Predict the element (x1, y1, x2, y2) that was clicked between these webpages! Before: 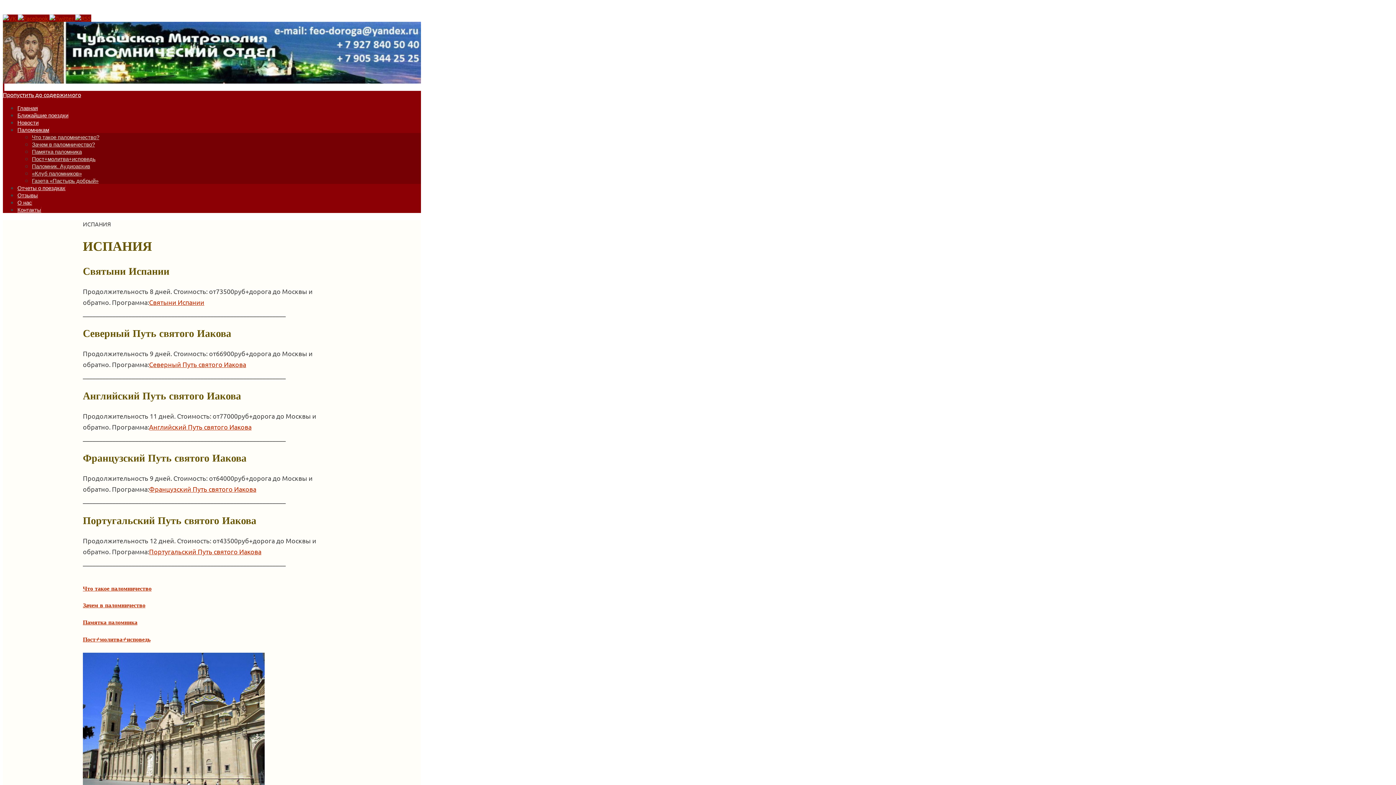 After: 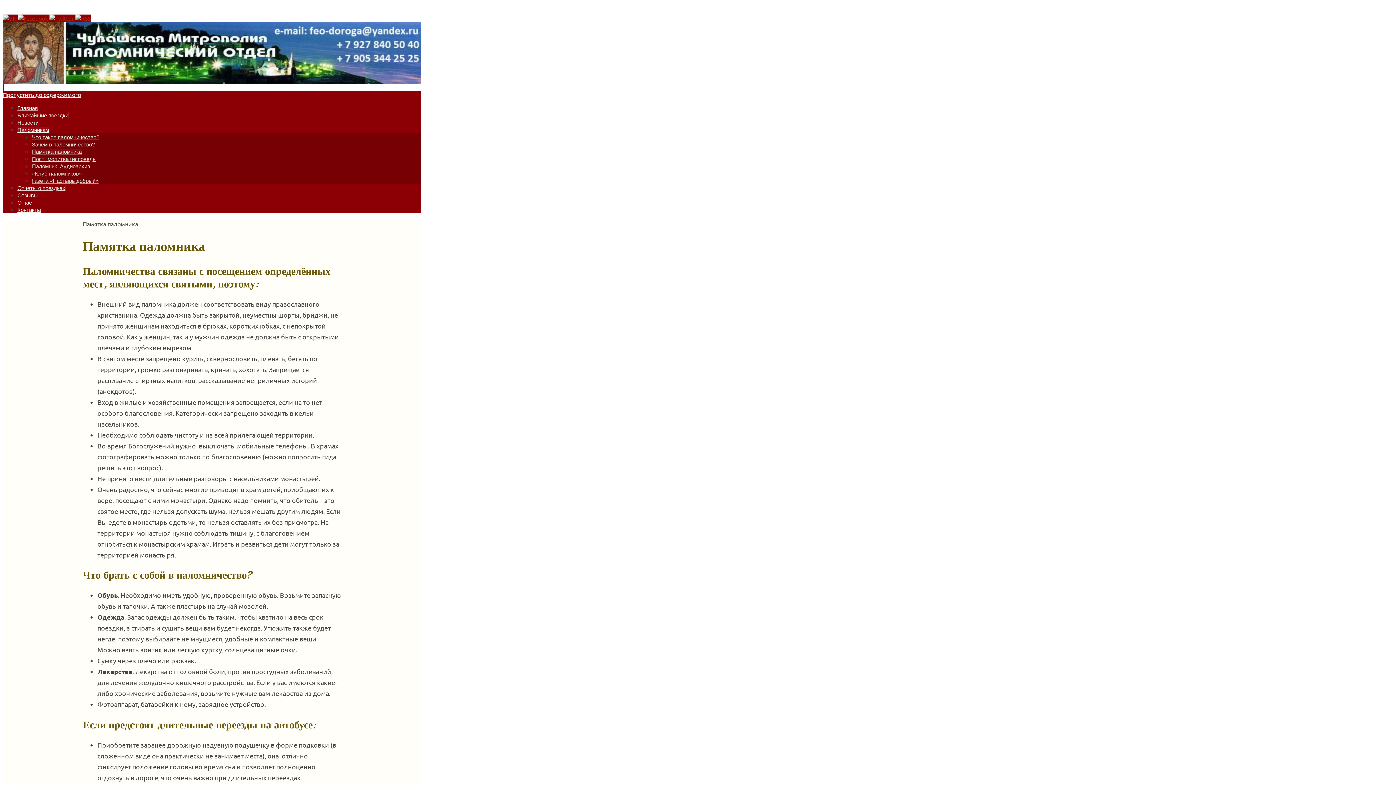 Action: bbox: (32, 148, 81, 154) label: Памятка паломника